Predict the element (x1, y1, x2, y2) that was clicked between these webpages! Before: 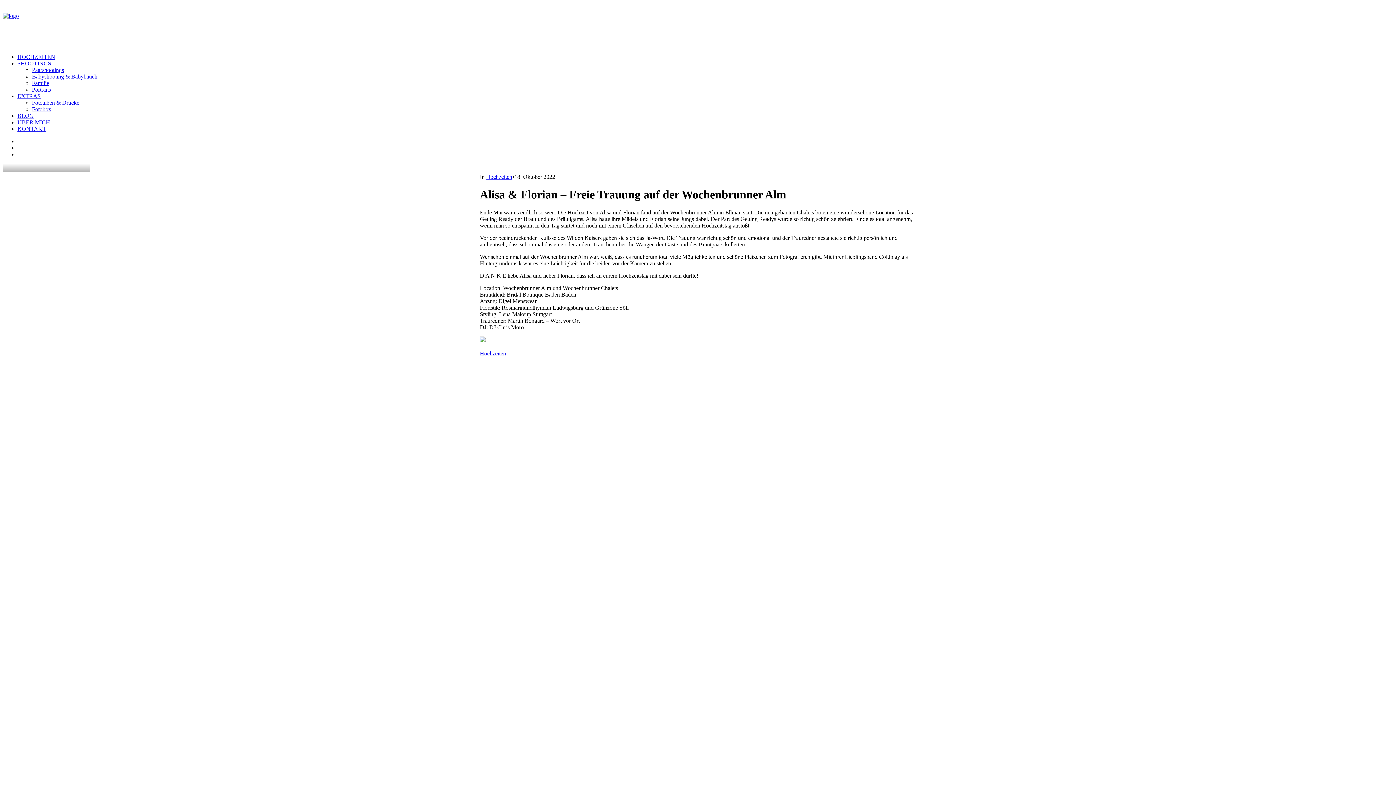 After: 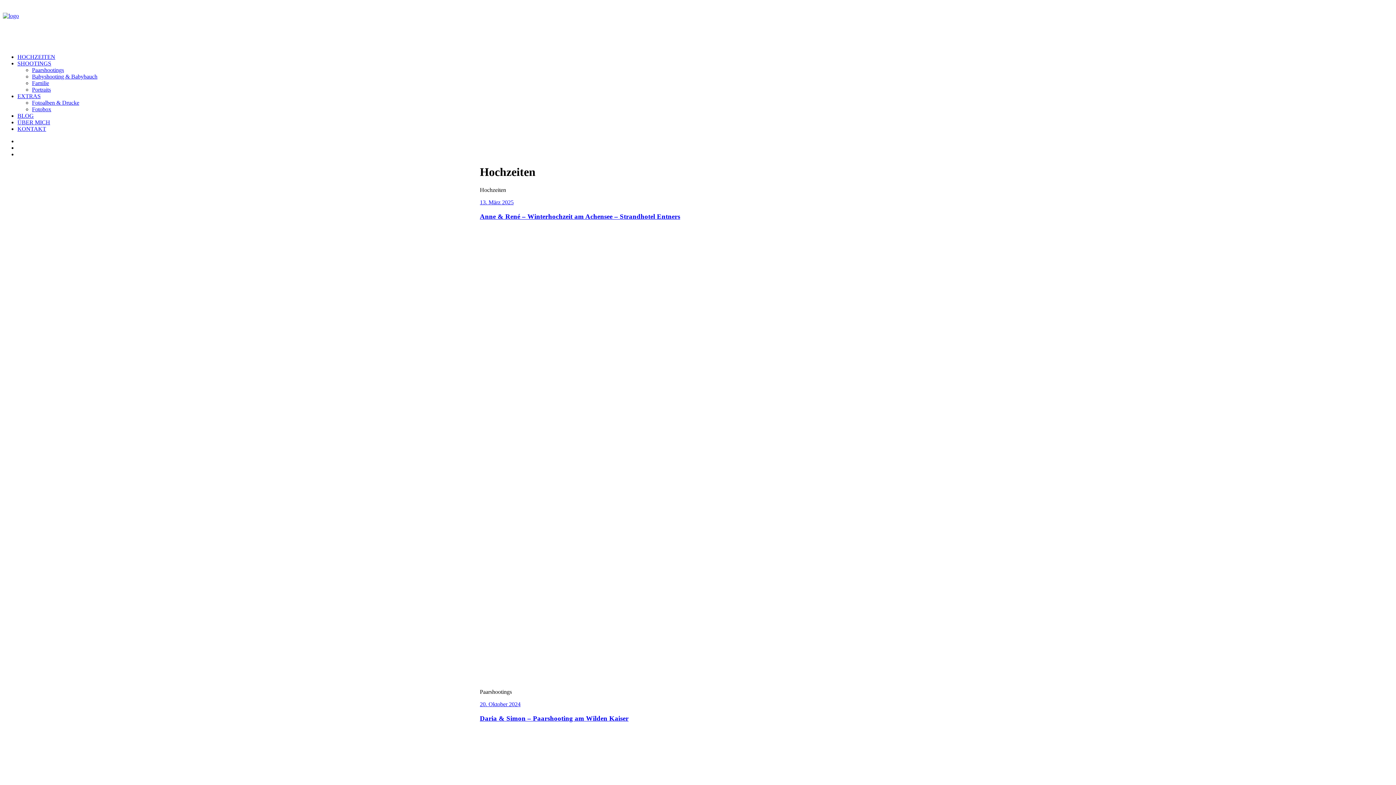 Action: label: Hochzeiten bbox: (486, 173, 512, 180)